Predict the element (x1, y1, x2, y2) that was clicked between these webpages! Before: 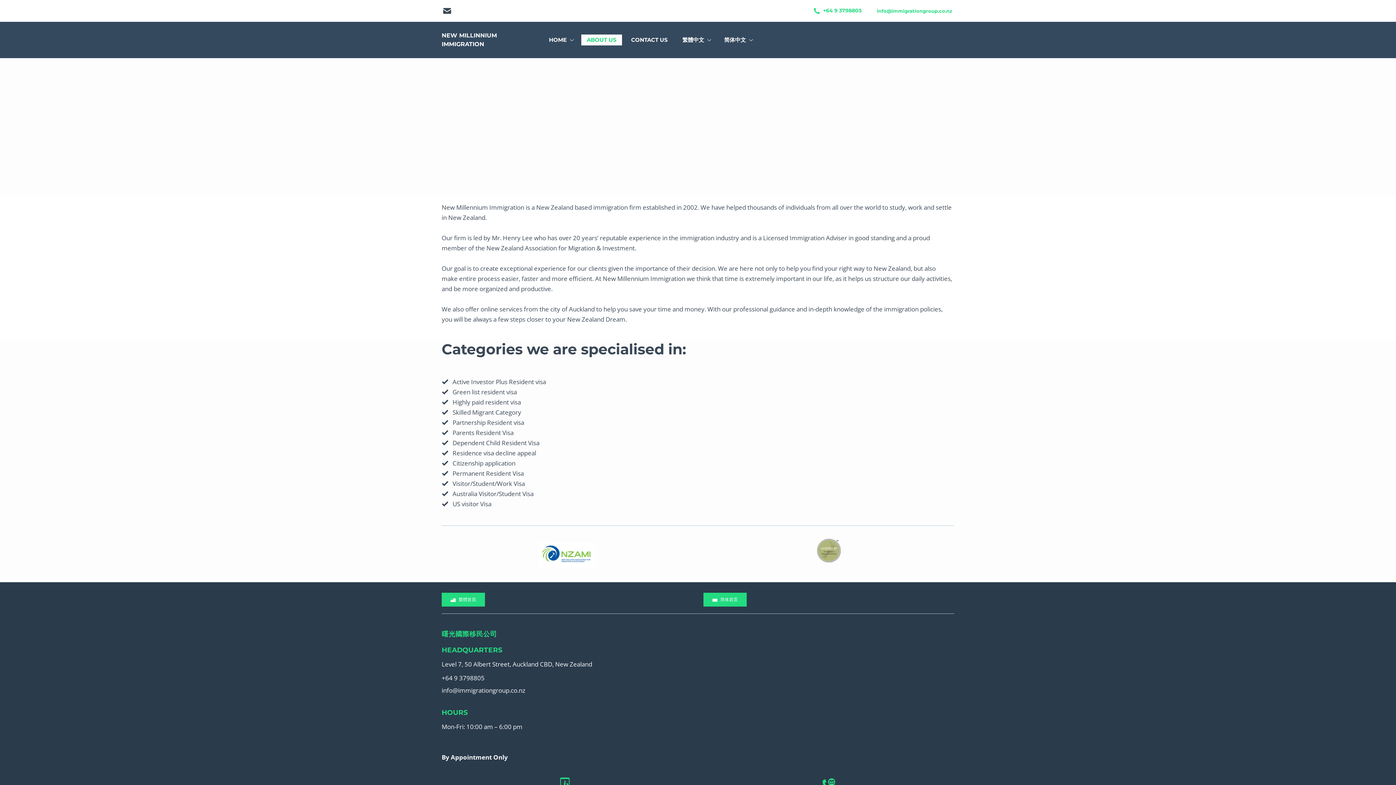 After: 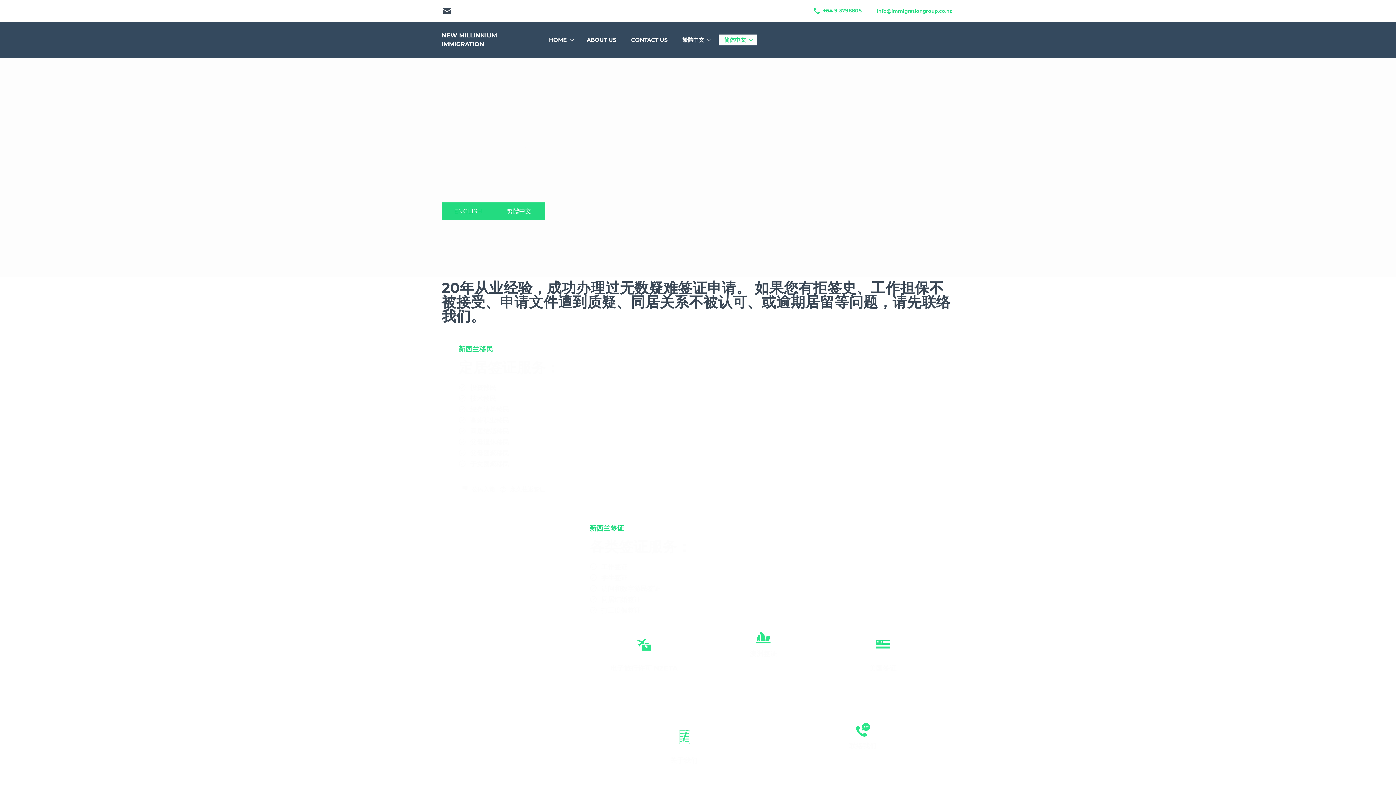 Action: bbox: (703, 593, 746, 607) label: 简体首页